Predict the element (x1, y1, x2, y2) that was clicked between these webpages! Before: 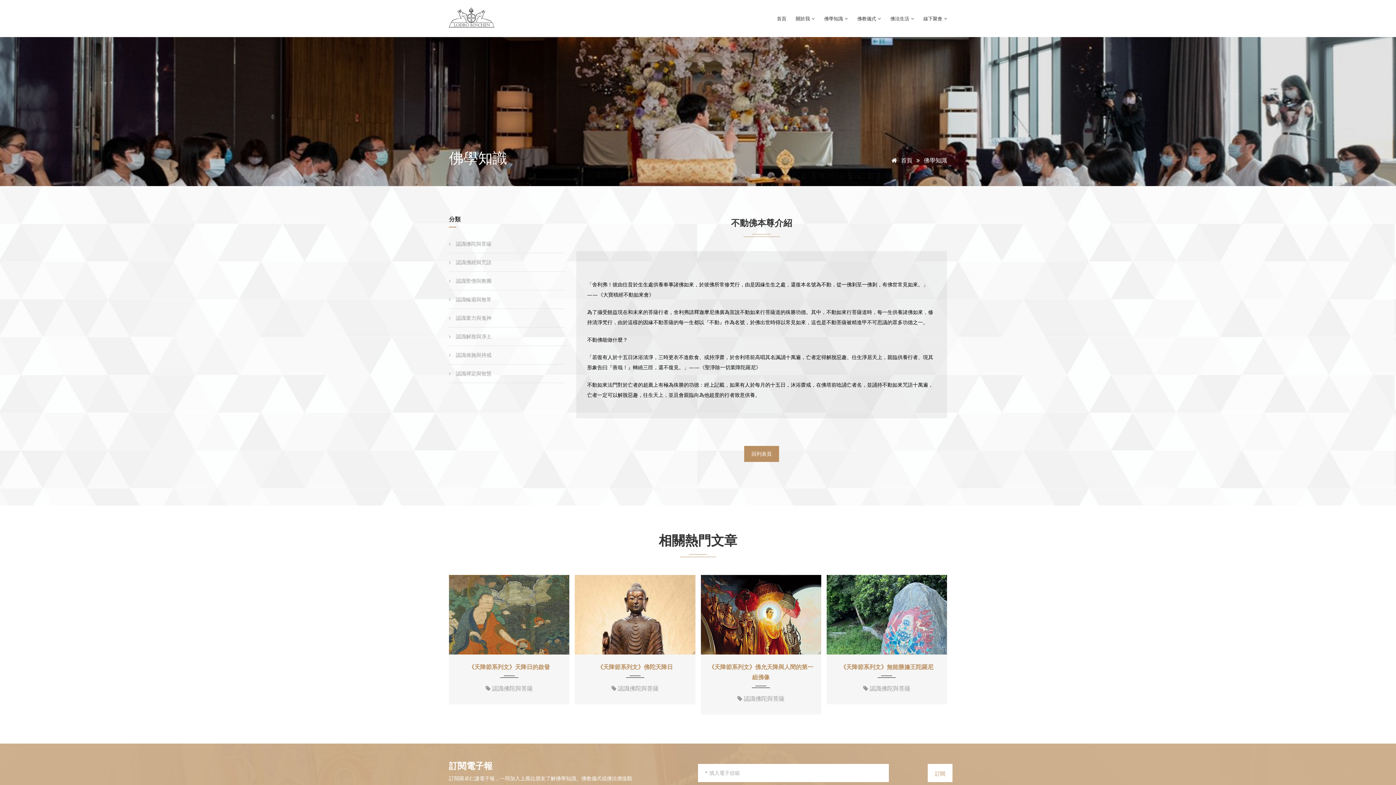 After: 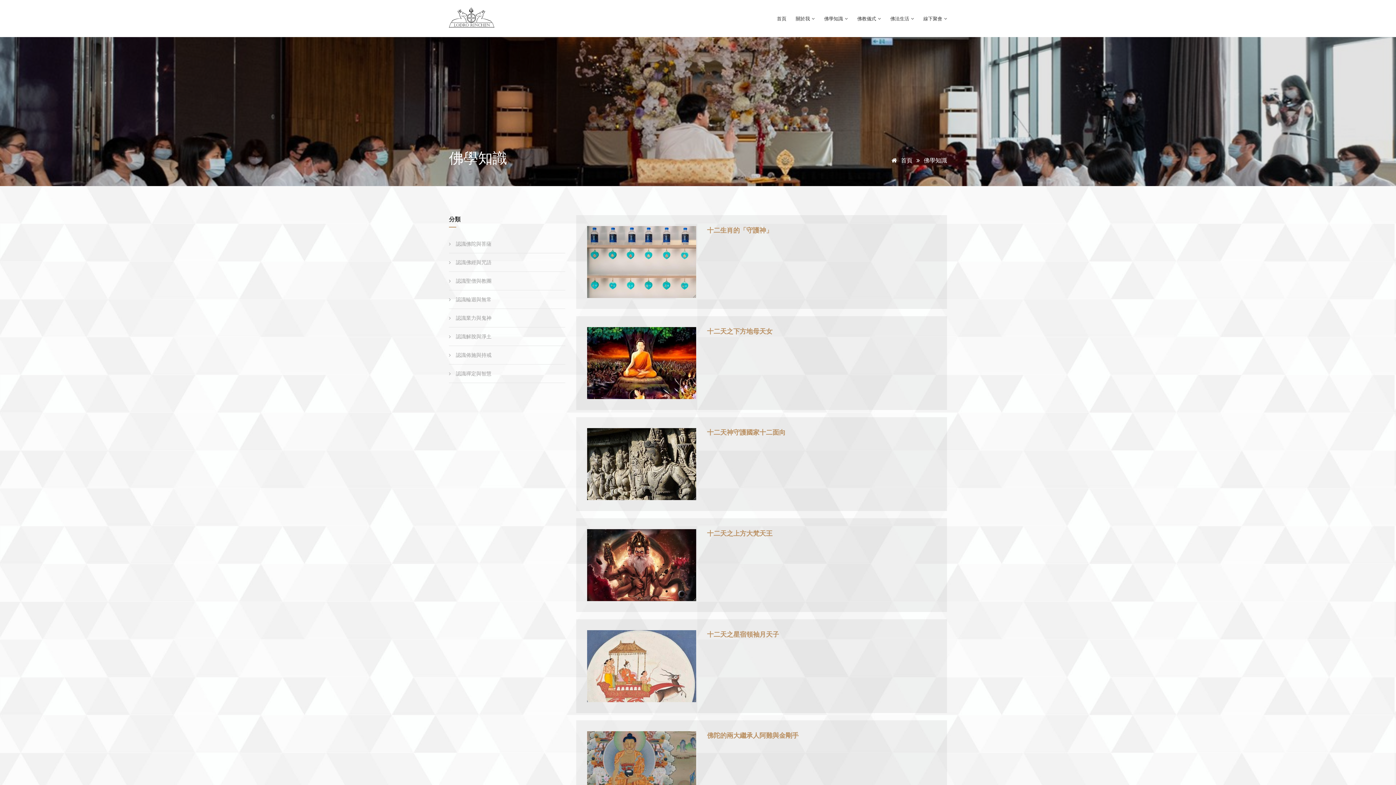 Action: bbox: (449, 309, 565, 327) label:  認識業力與鬼神